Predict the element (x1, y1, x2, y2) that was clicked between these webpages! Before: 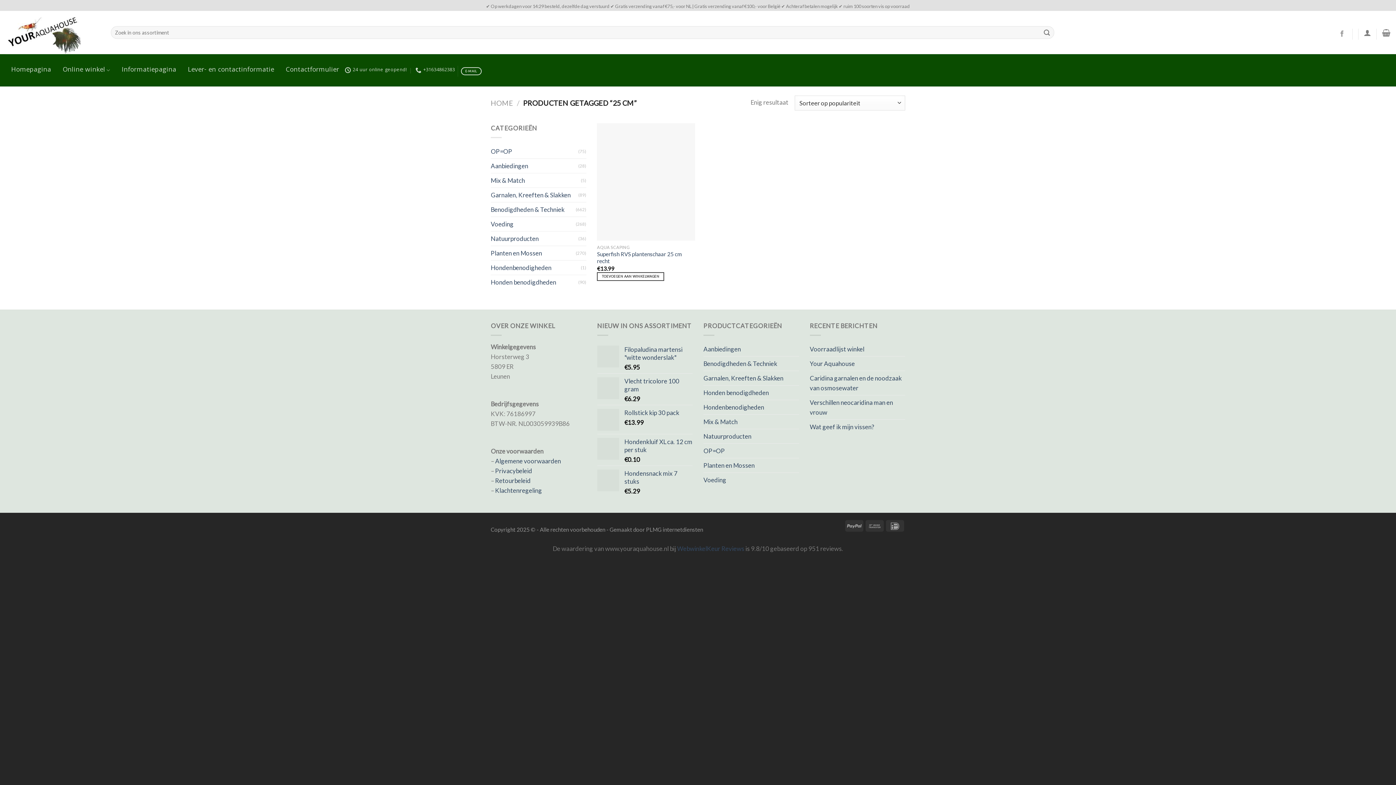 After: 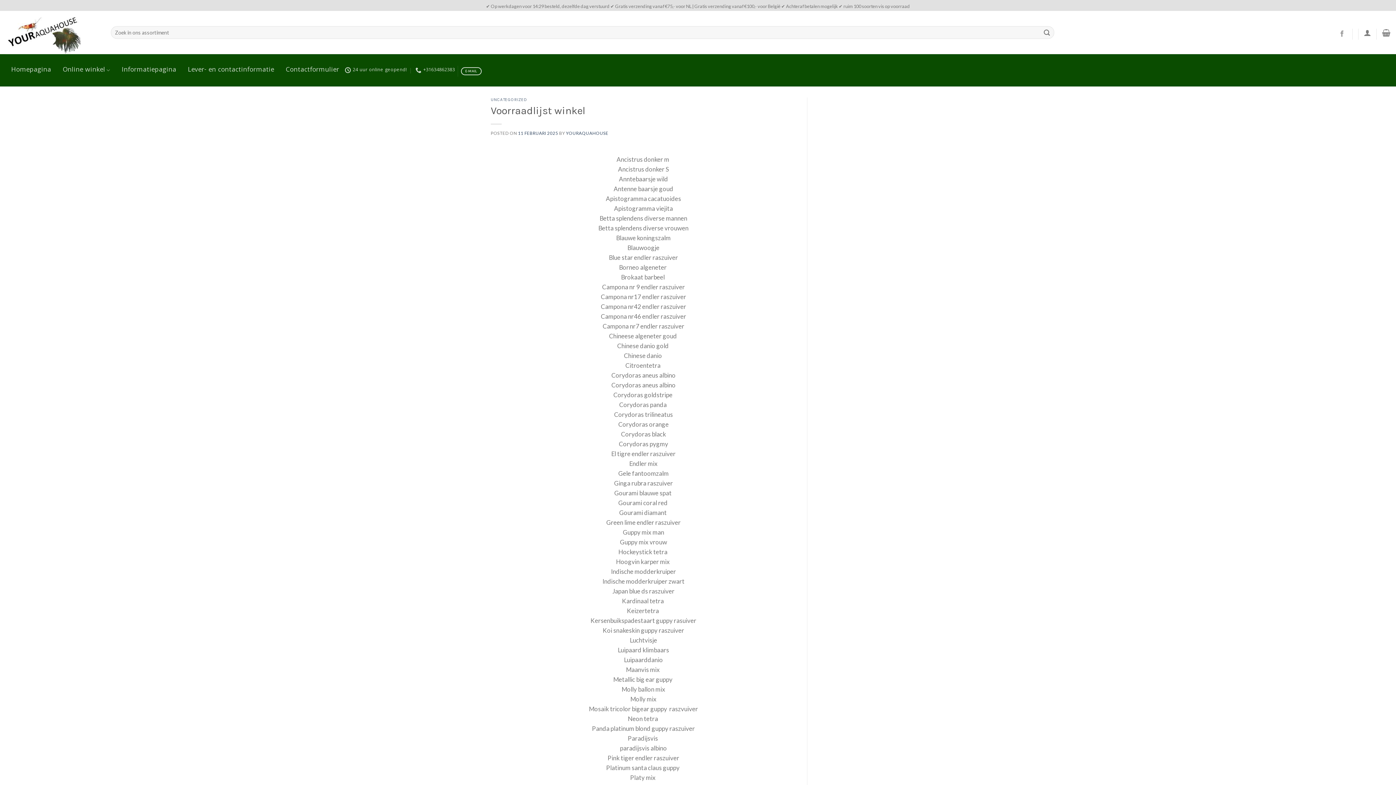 Action: label: Voorraadlijst winkel bbox: (810, 342, 864, 356)